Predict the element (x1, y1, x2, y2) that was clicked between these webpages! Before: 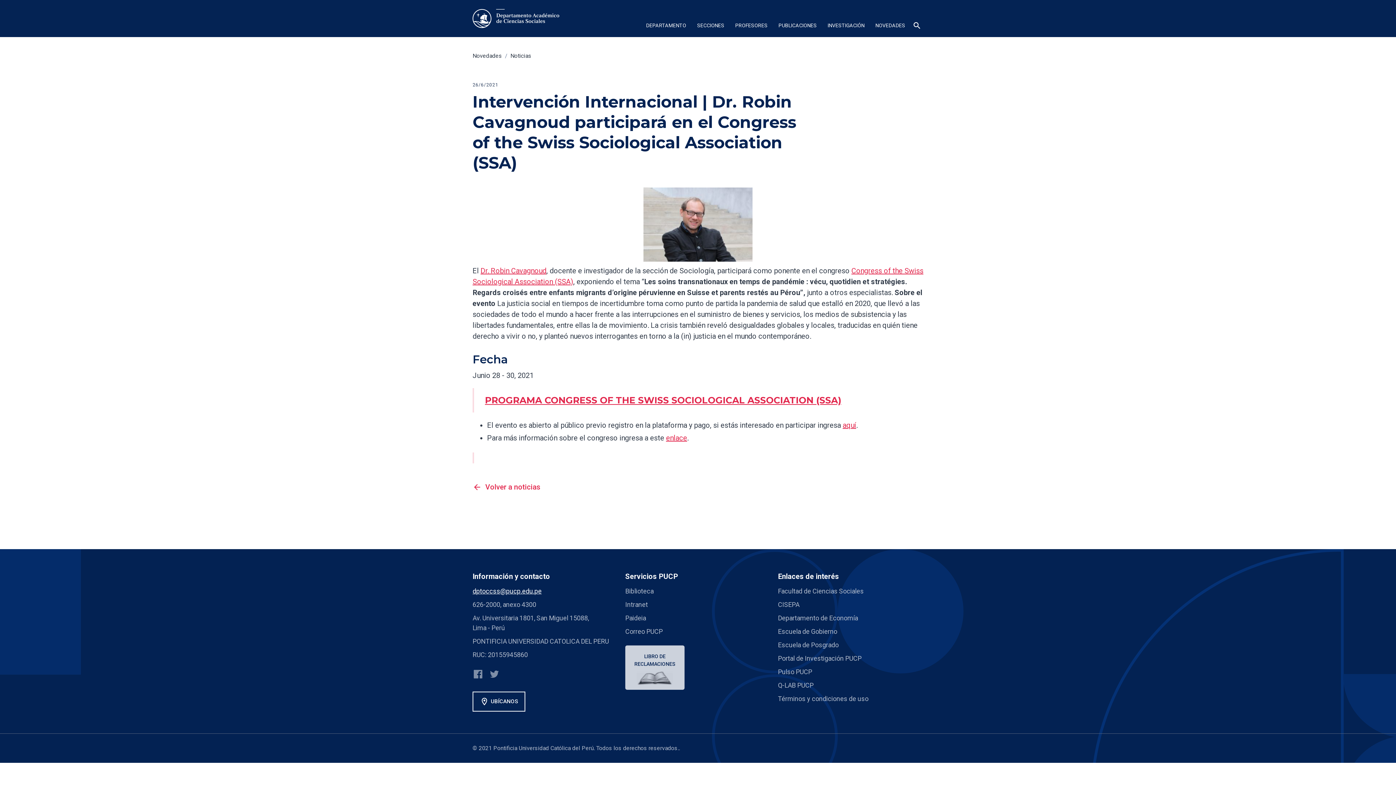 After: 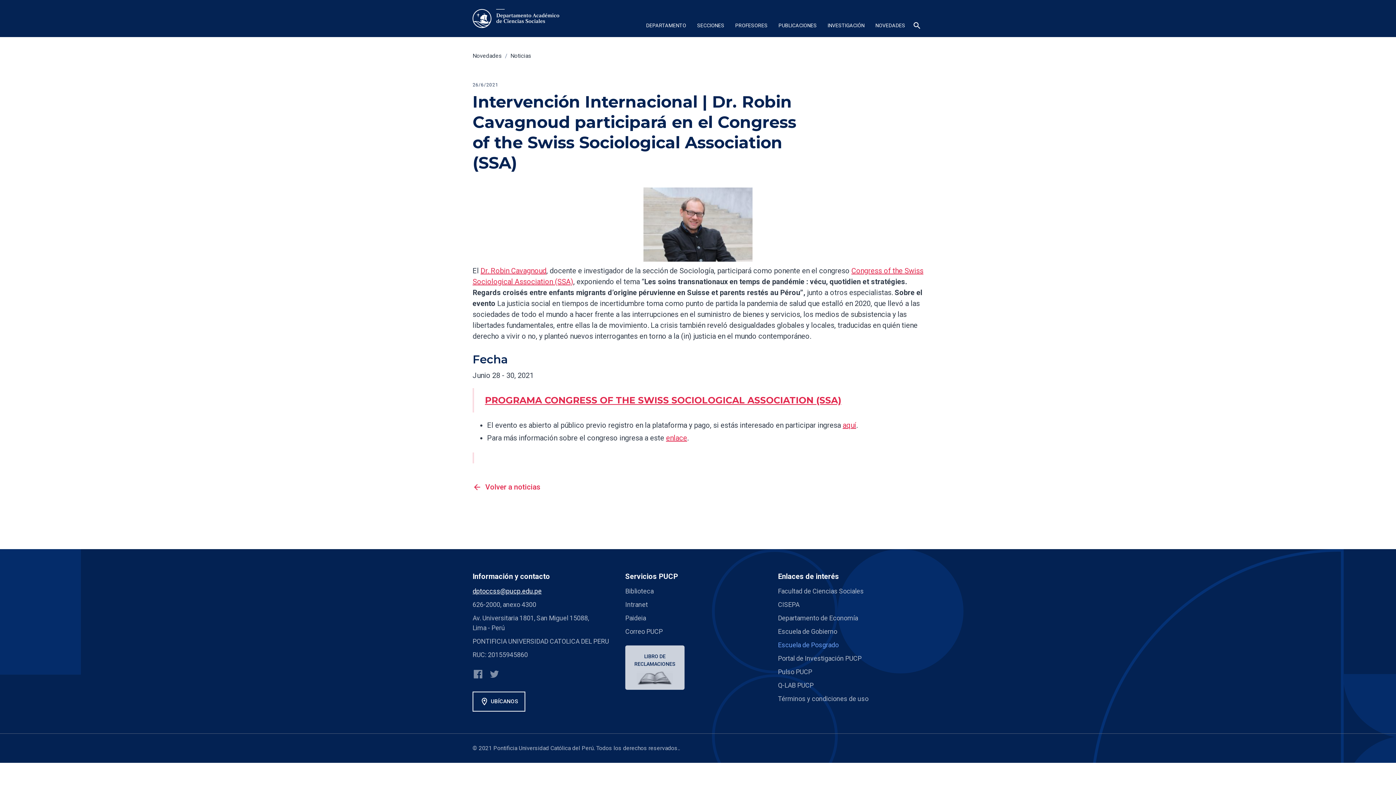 Action: label: Escuela de Posgrado bbox: (778, 641, 838, 648)